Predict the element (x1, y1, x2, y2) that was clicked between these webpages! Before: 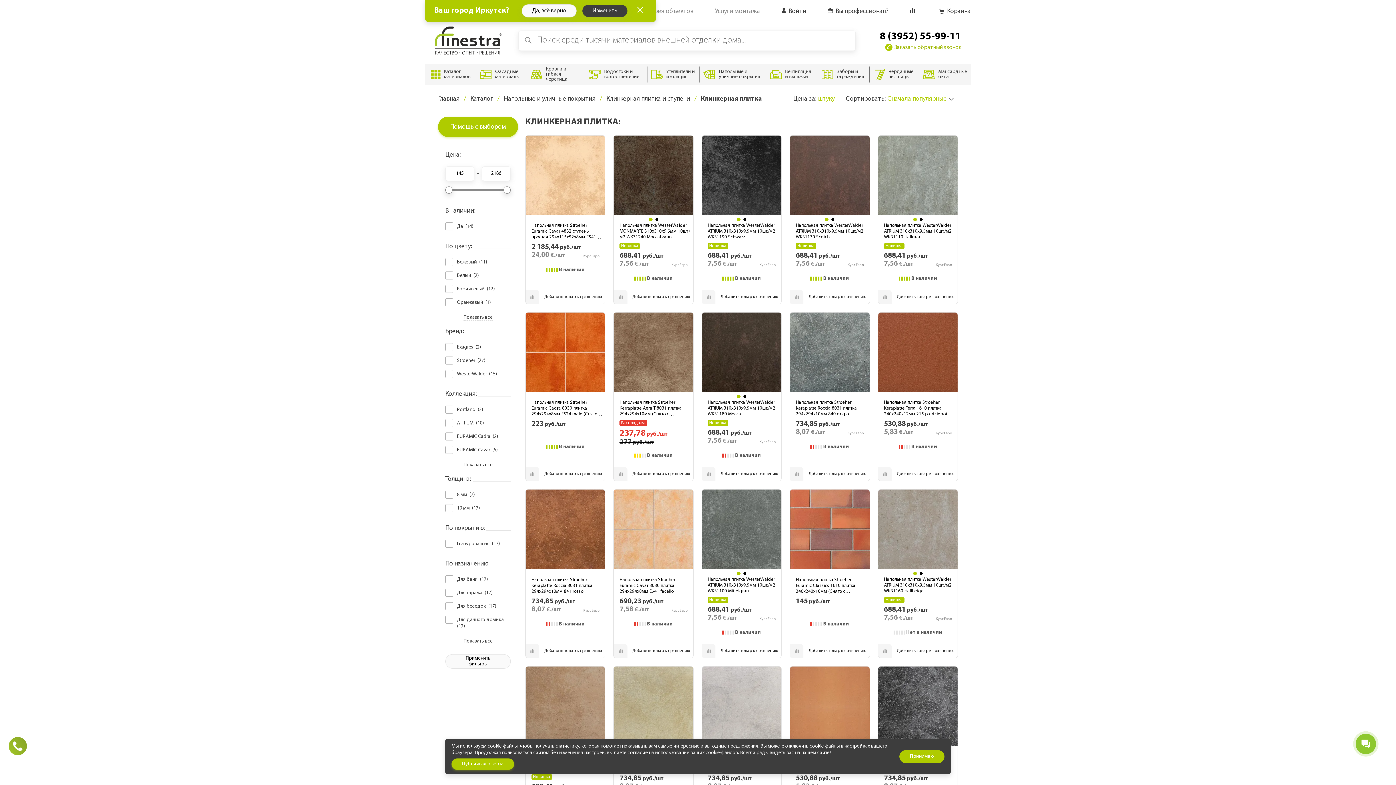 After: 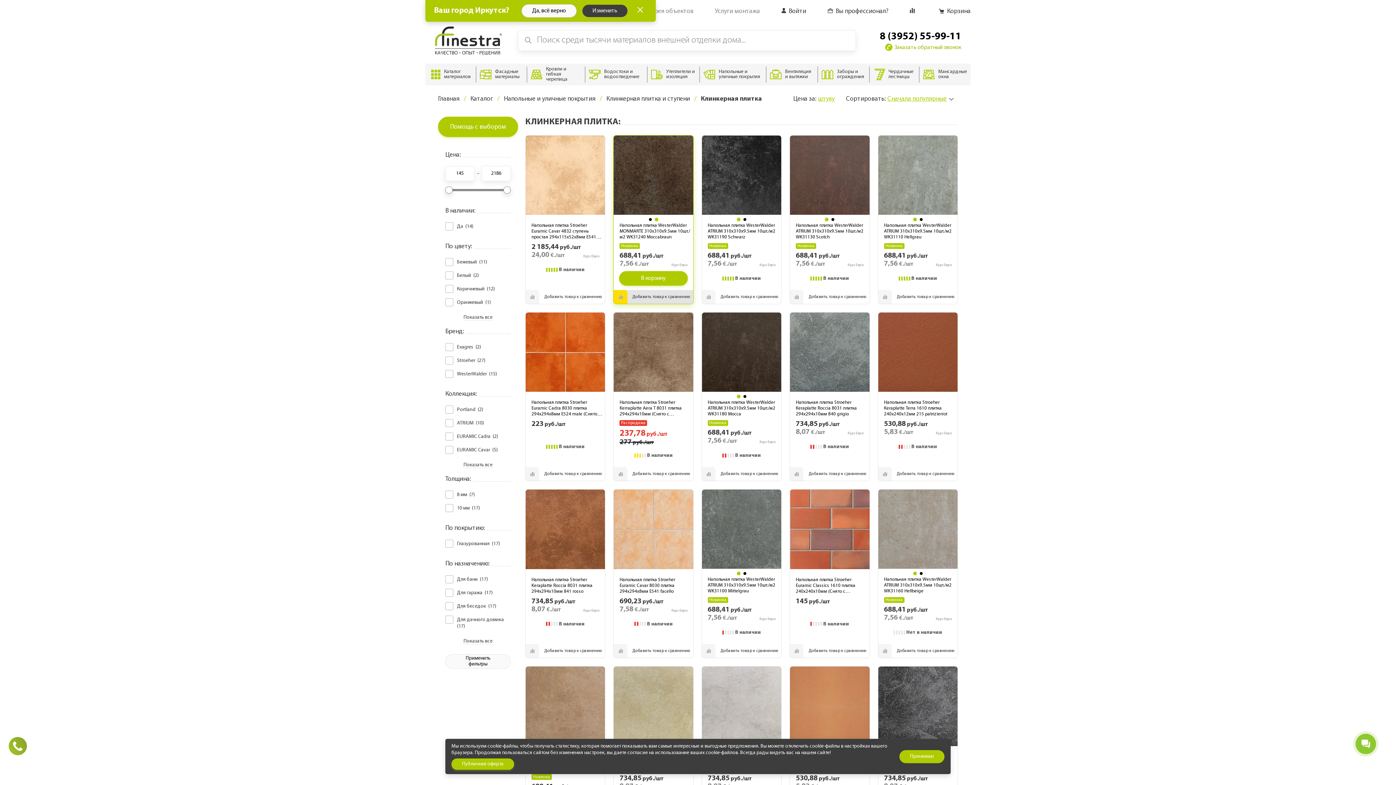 Action: bbox: (655, 218, 658, 220) label: Go to slide 2